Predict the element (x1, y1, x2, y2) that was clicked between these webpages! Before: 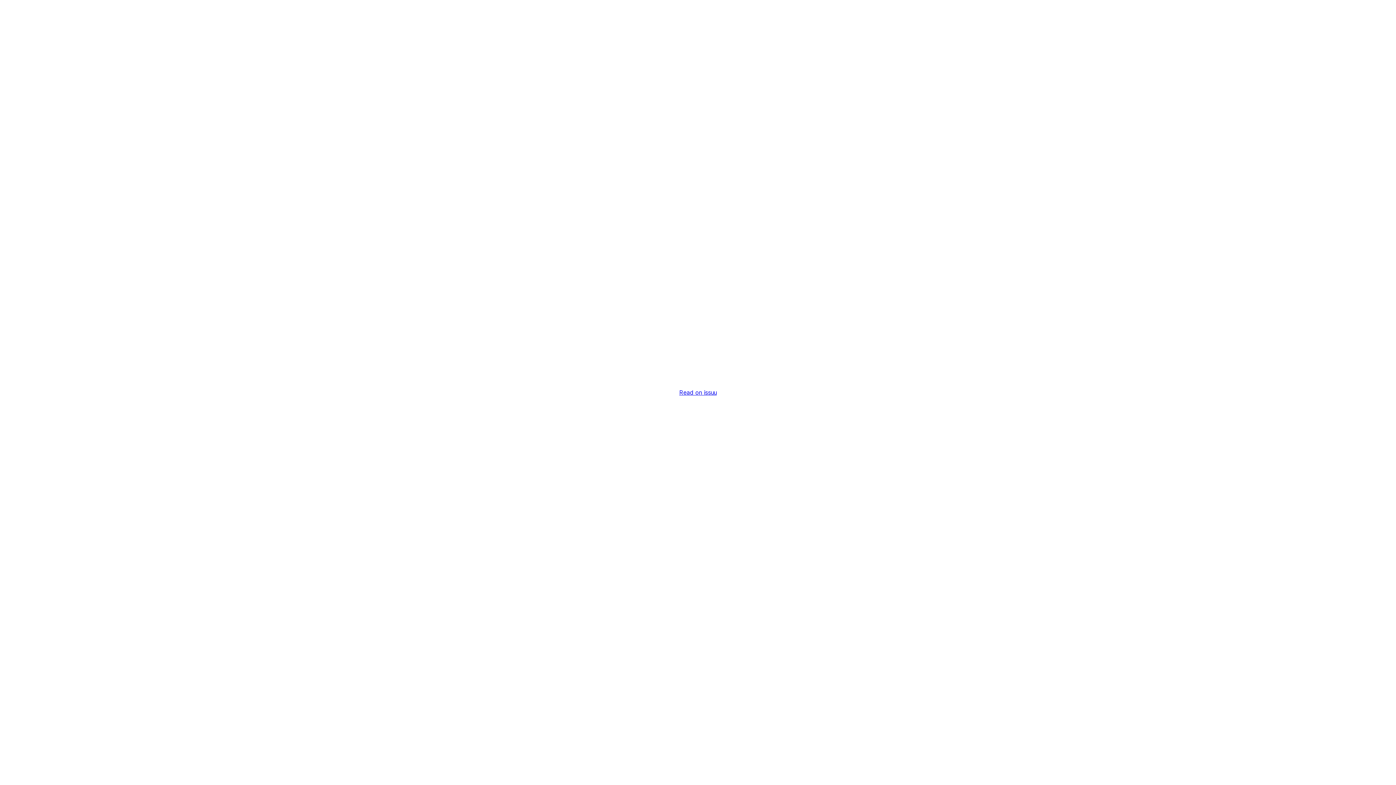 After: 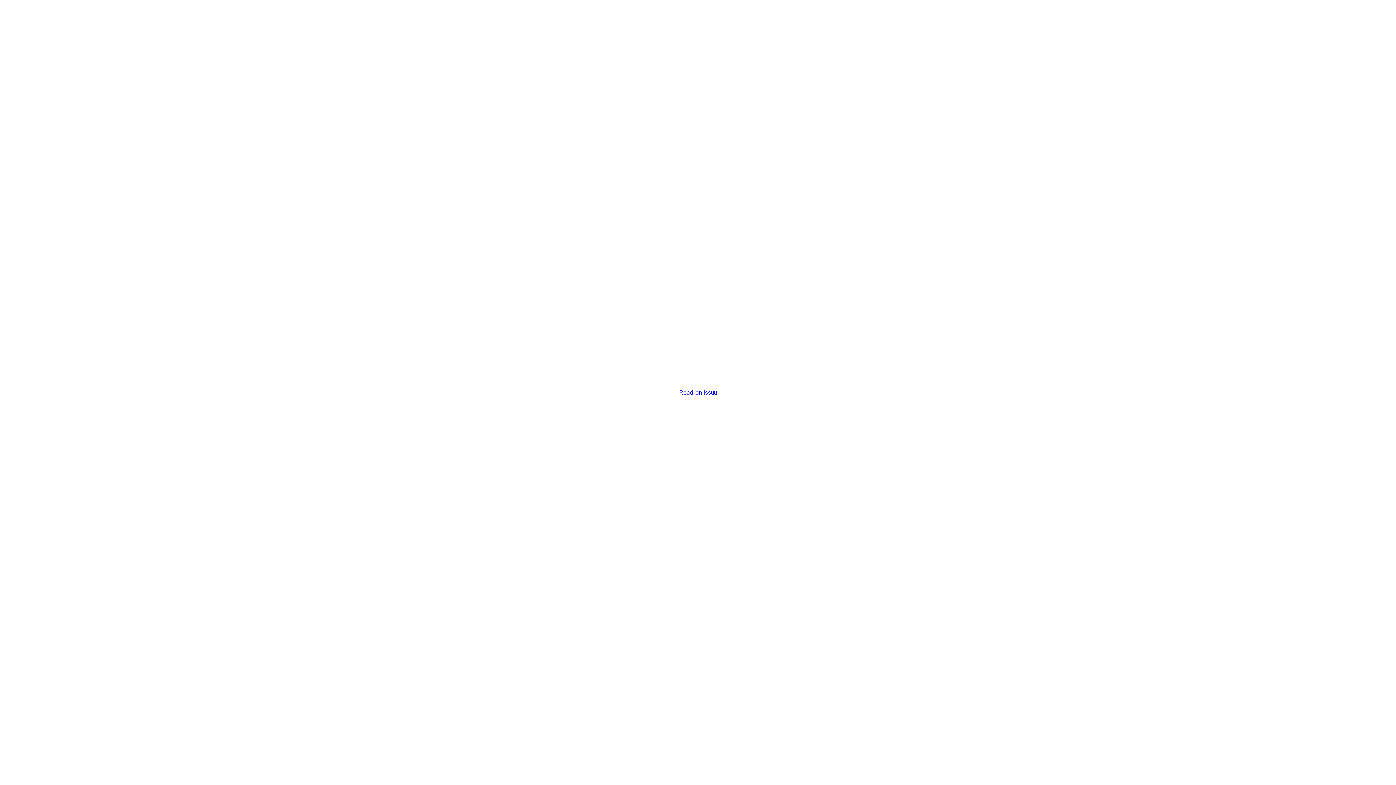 Action: label: Read on issuu bbox: (679, 389, 716, 396)